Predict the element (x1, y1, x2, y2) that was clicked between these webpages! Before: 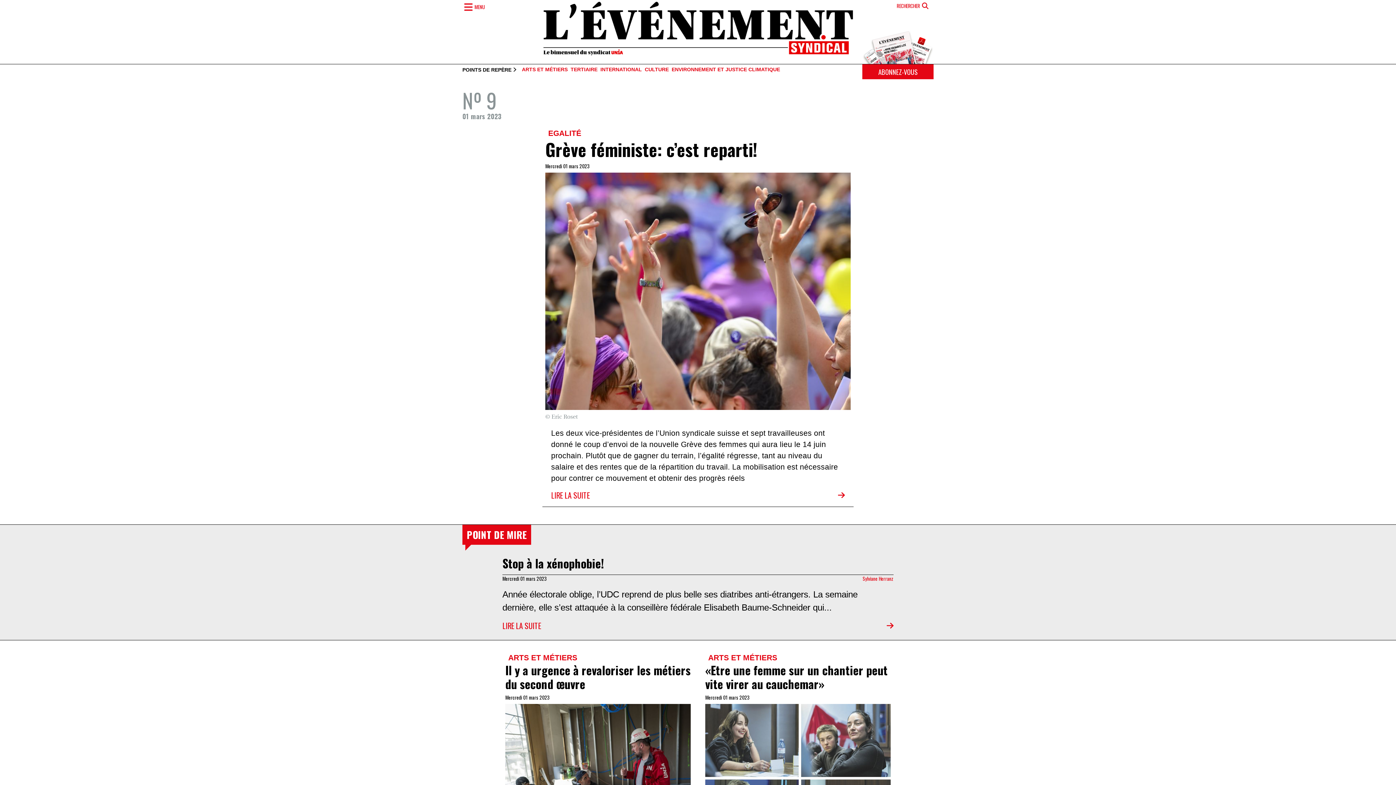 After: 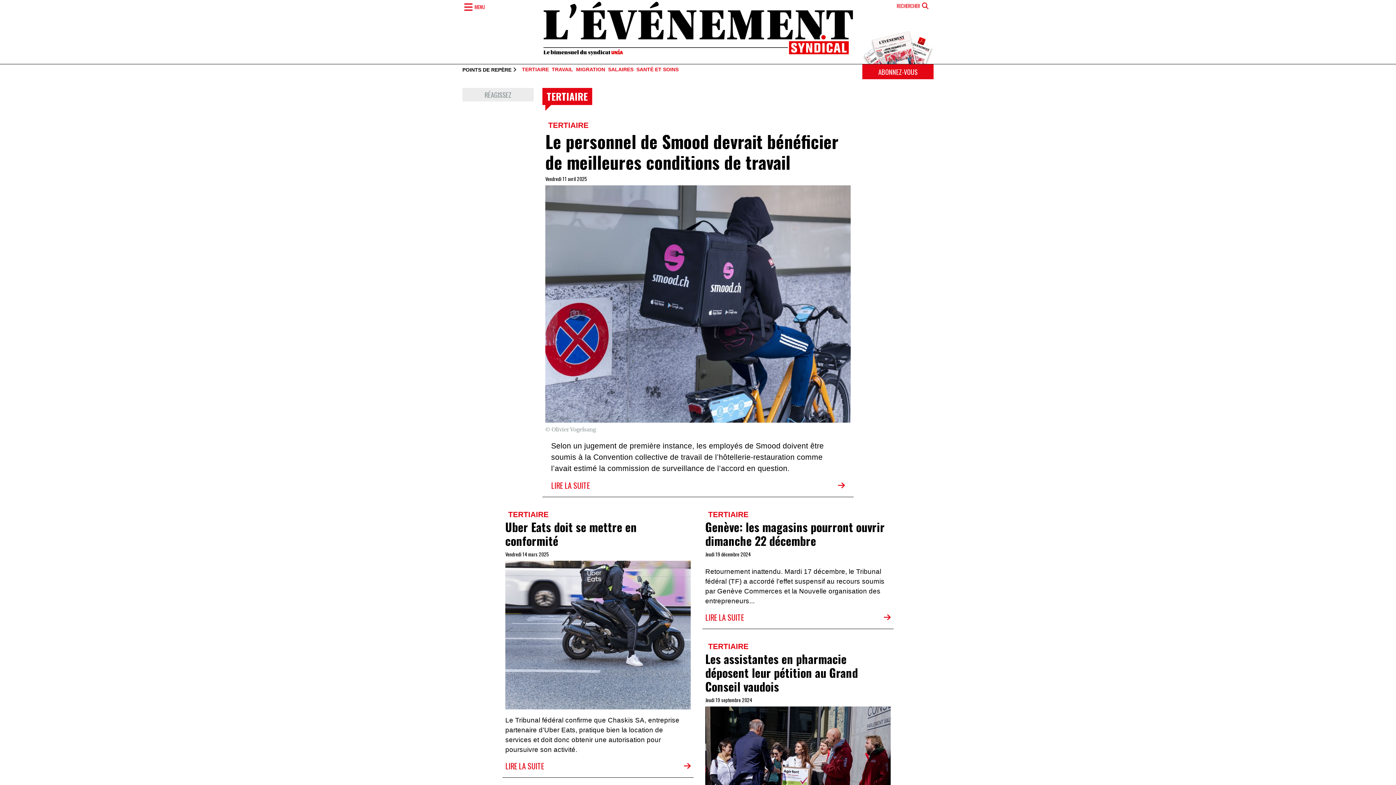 Action: label: TERTIAIRE bbox: (567, 67, 597, 72)